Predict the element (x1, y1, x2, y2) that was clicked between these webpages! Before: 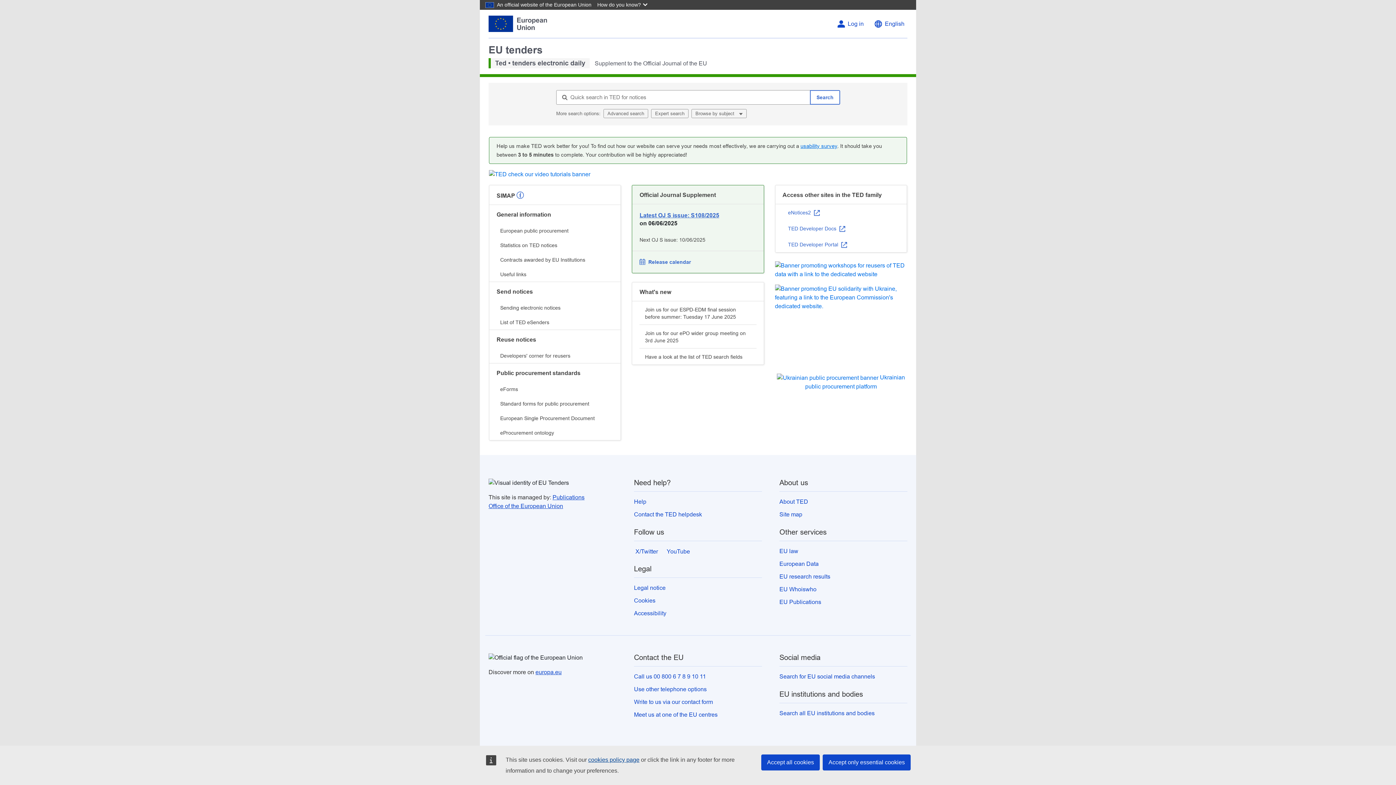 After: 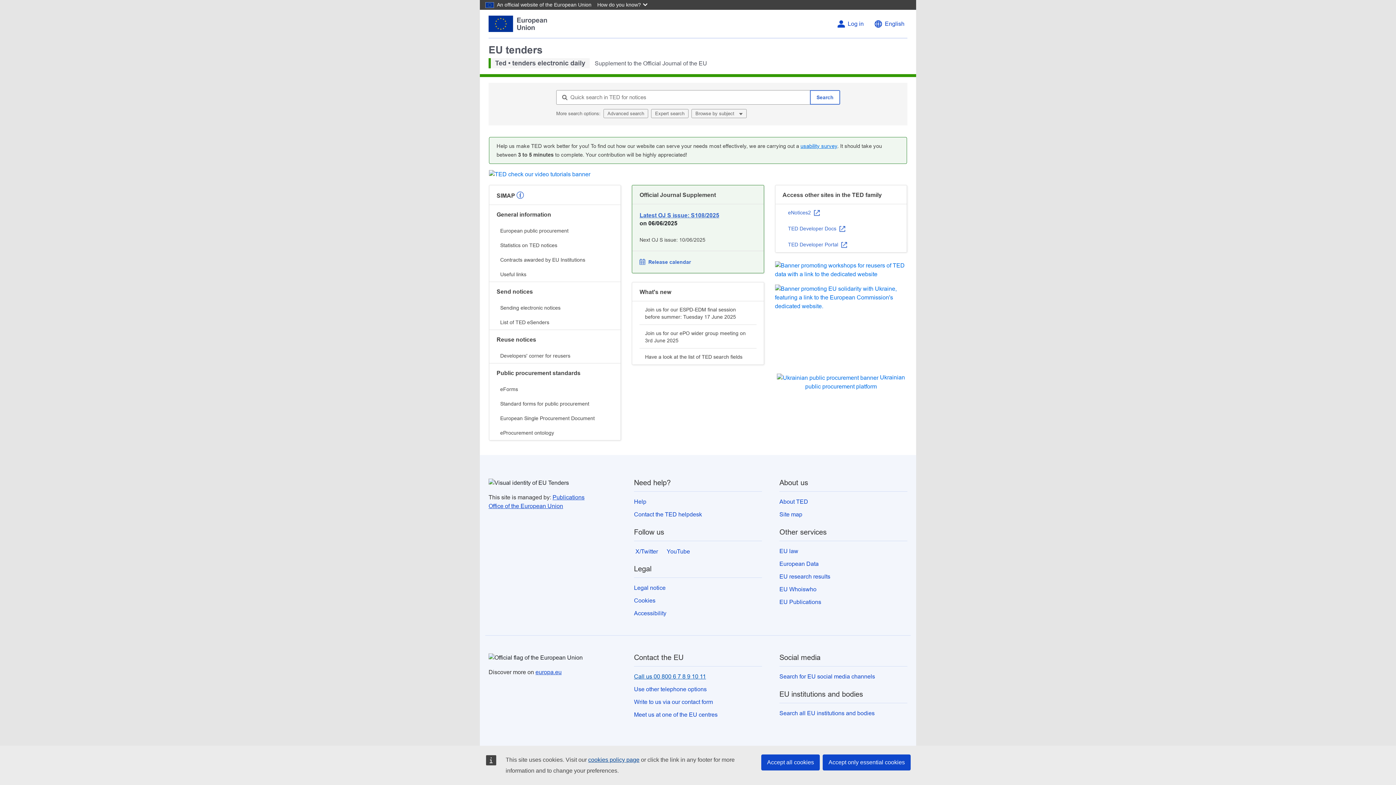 Action: bbox: (634, 673, 706, 679) label: Call us 00 800 6 7 8 9 10 11